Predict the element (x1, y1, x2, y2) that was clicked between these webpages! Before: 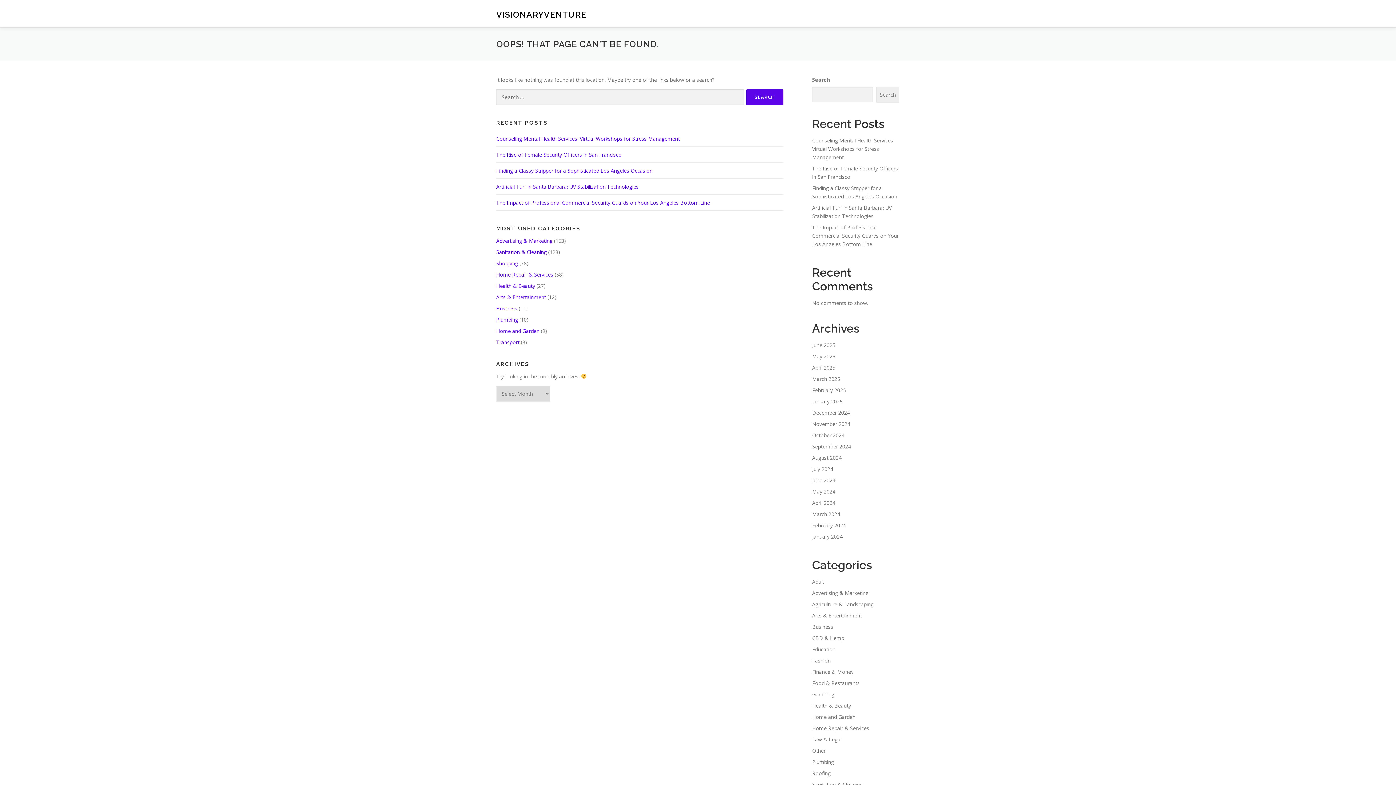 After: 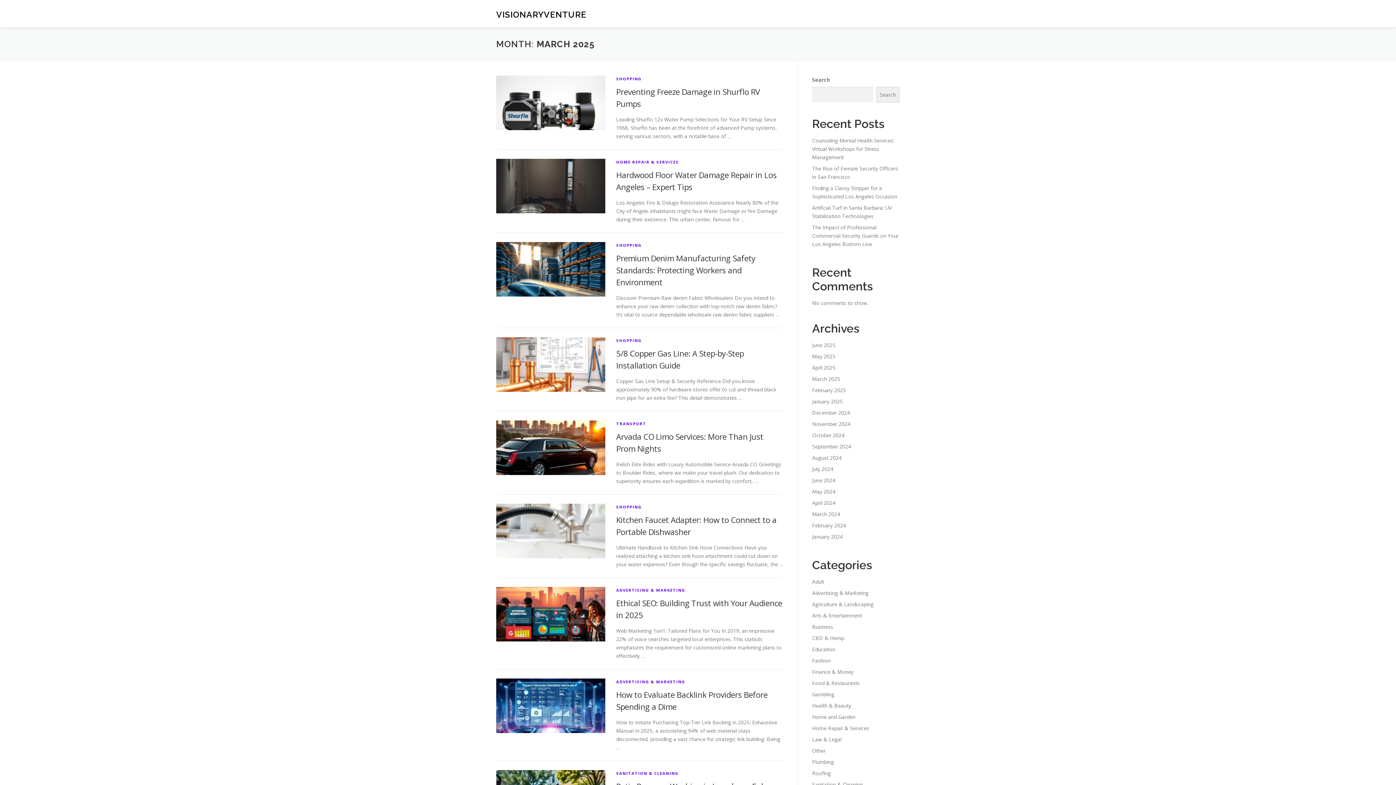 Action: bbox: (812, 375, 840, 382) label: March 2025